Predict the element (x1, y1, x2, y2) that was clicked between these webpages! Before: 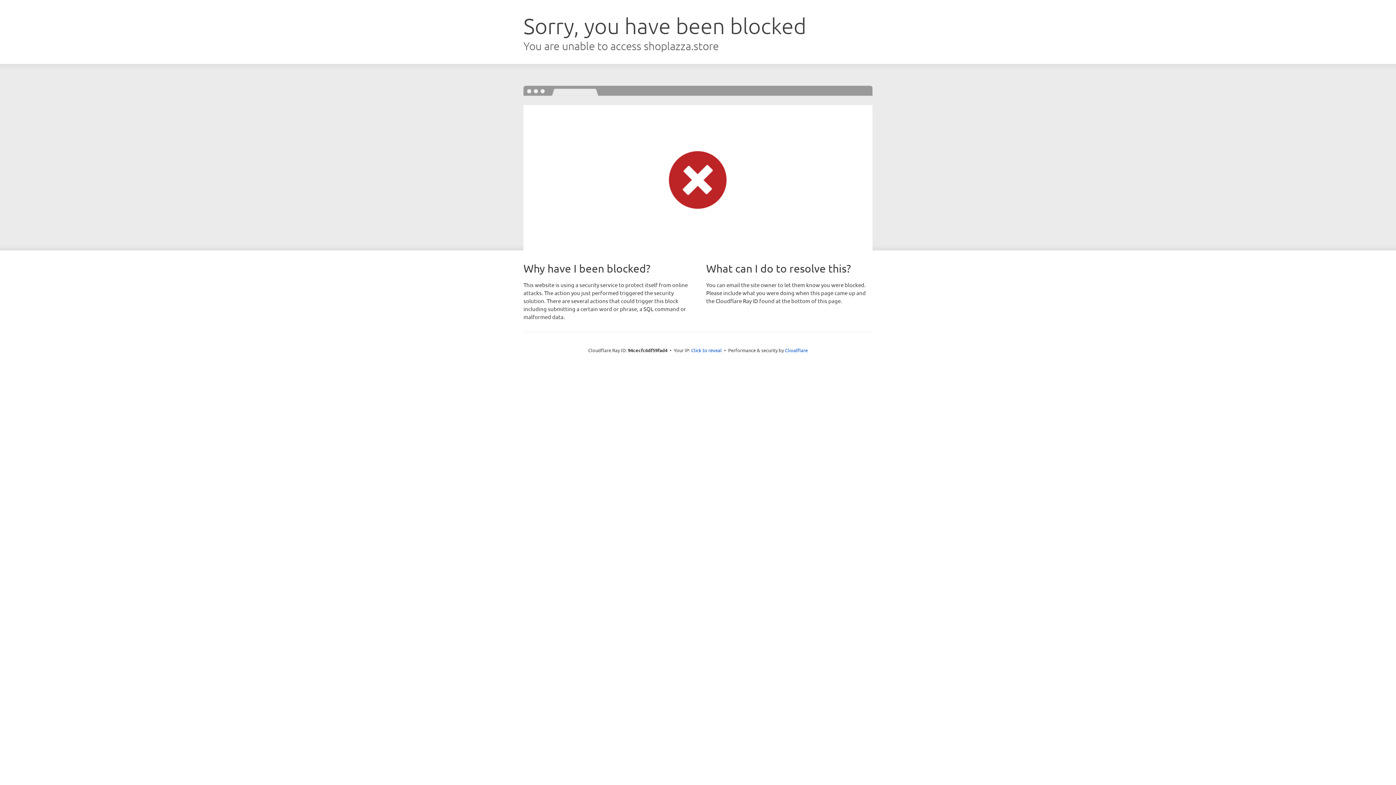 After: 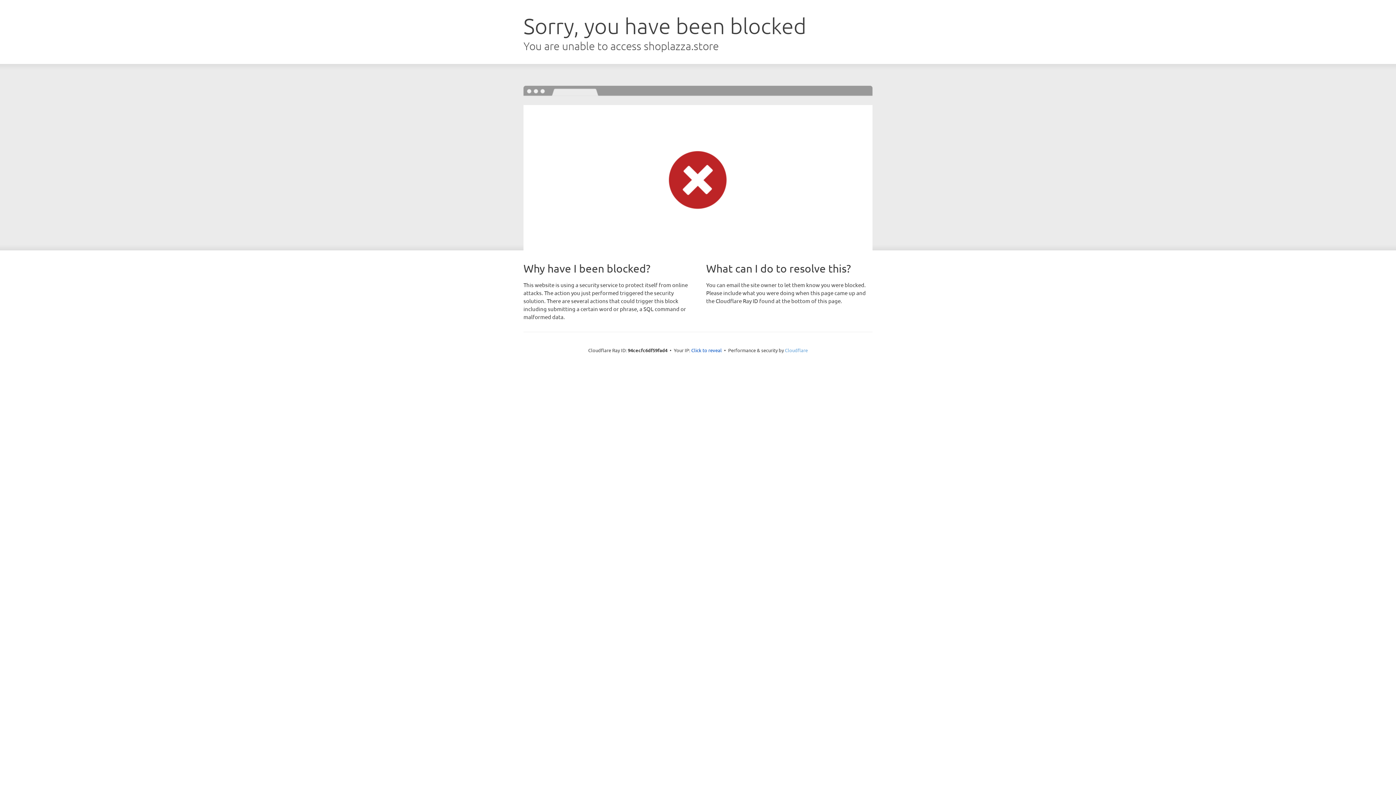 Action: label: Cloudflare bbox: (785, 347, 808, 353)